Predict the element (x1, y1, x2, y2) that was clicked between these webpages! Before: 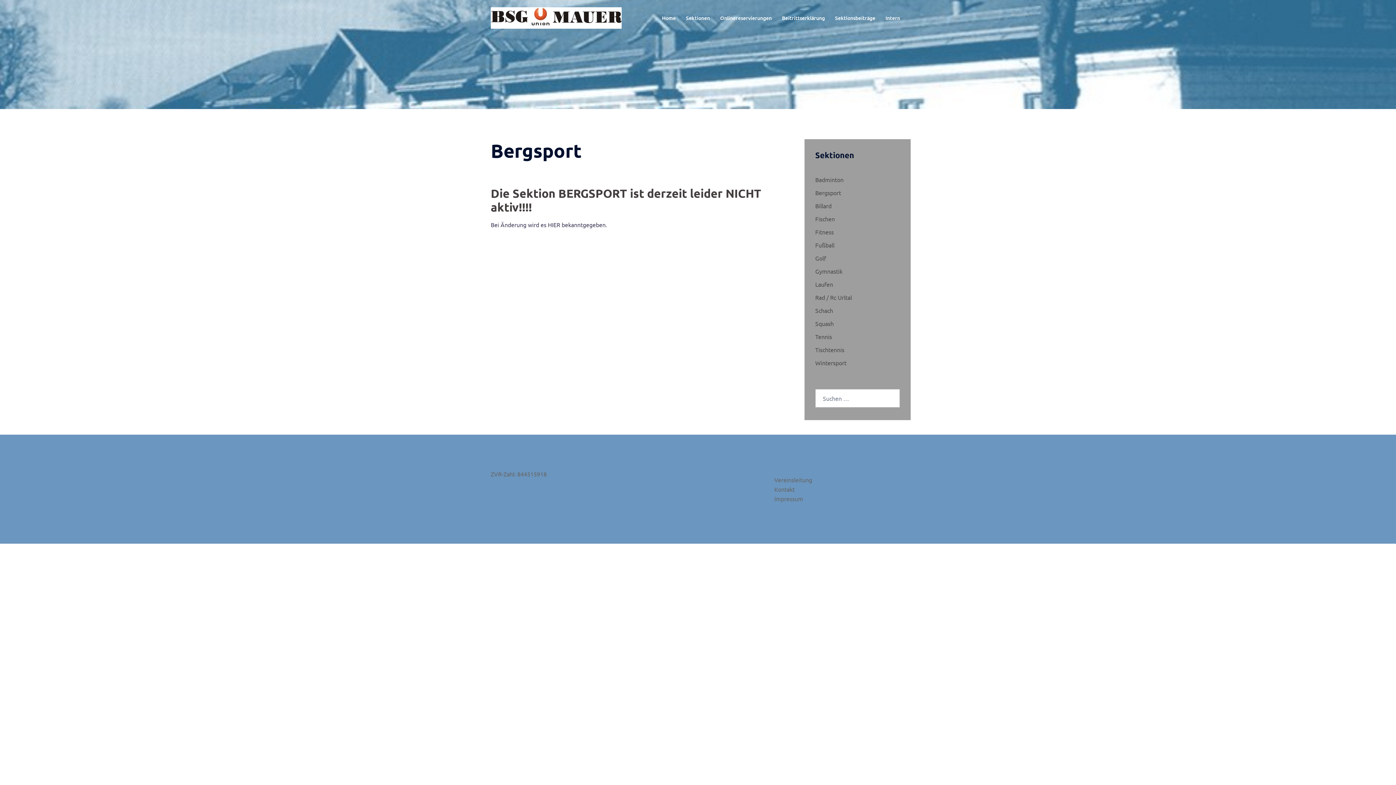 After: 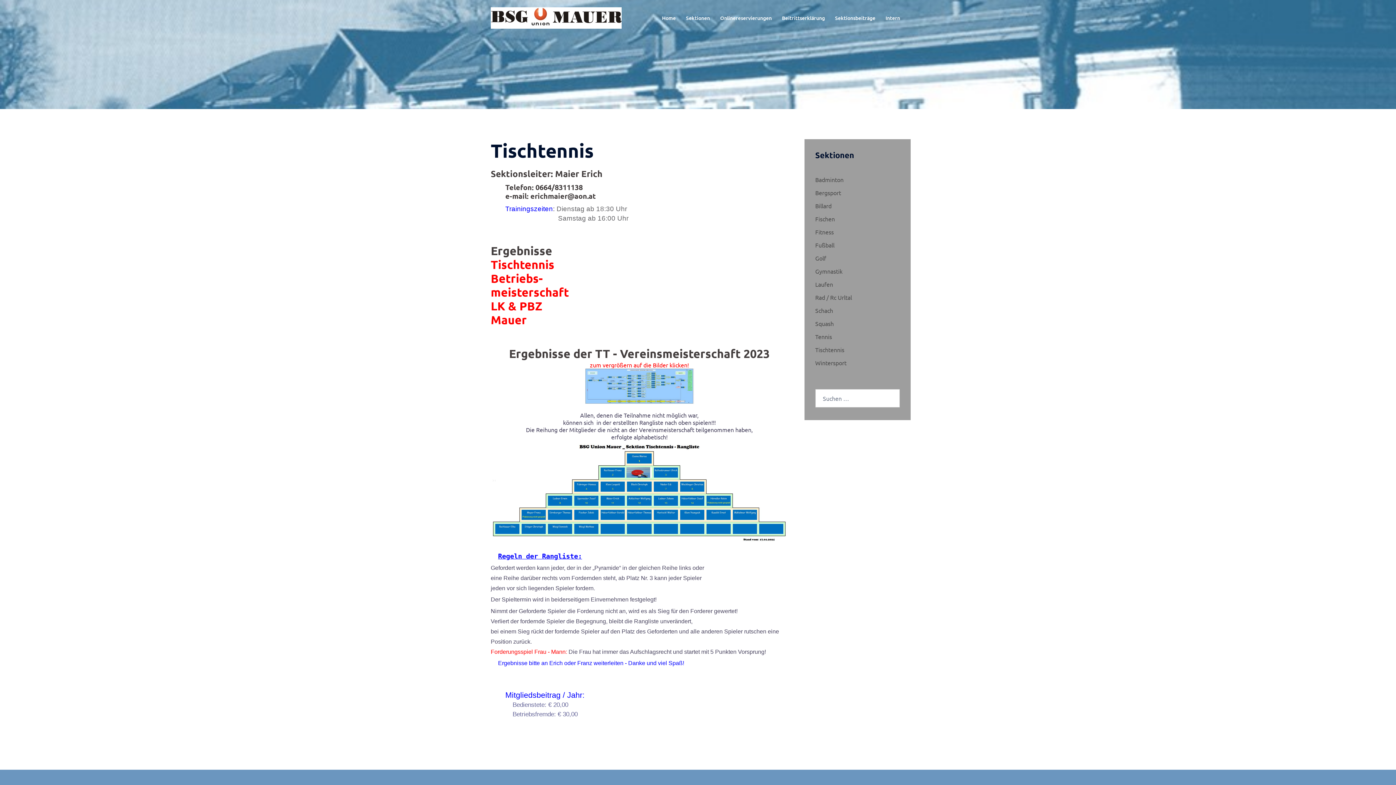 Action: label: Tischtennis bbox: (815, 346, 844, 353)